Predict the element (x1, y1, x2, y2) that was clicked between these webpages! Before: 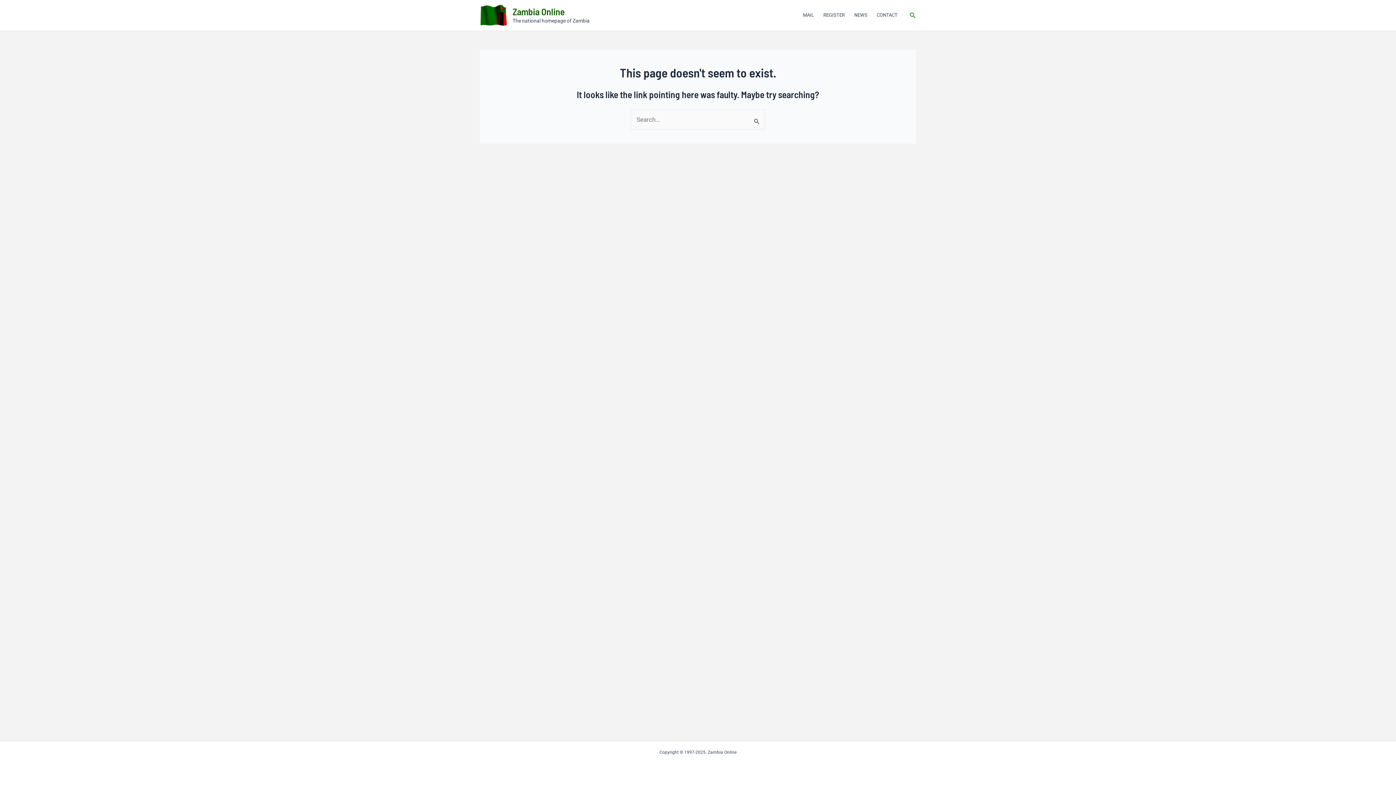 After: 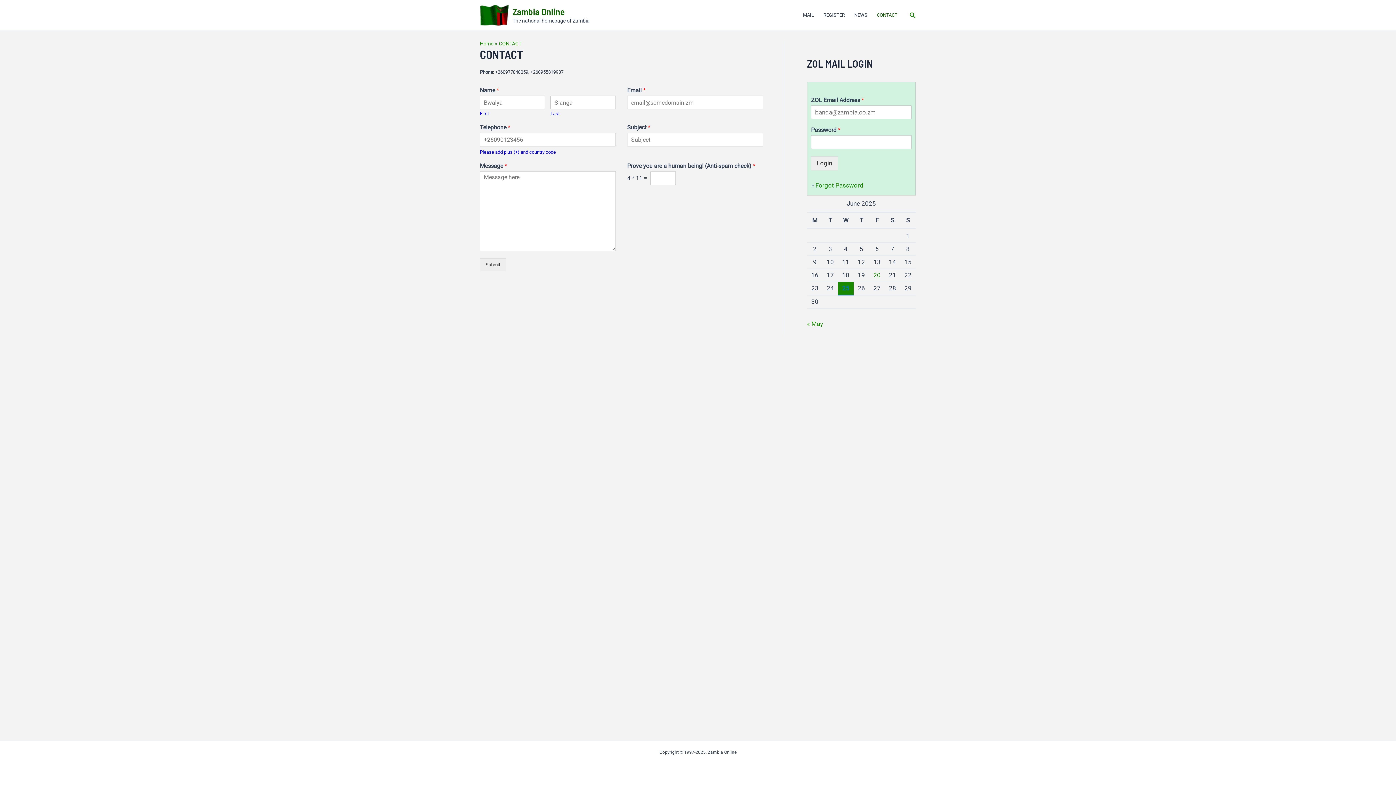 Action: bbox: (872, 0, 902, 29) label: CONTACT